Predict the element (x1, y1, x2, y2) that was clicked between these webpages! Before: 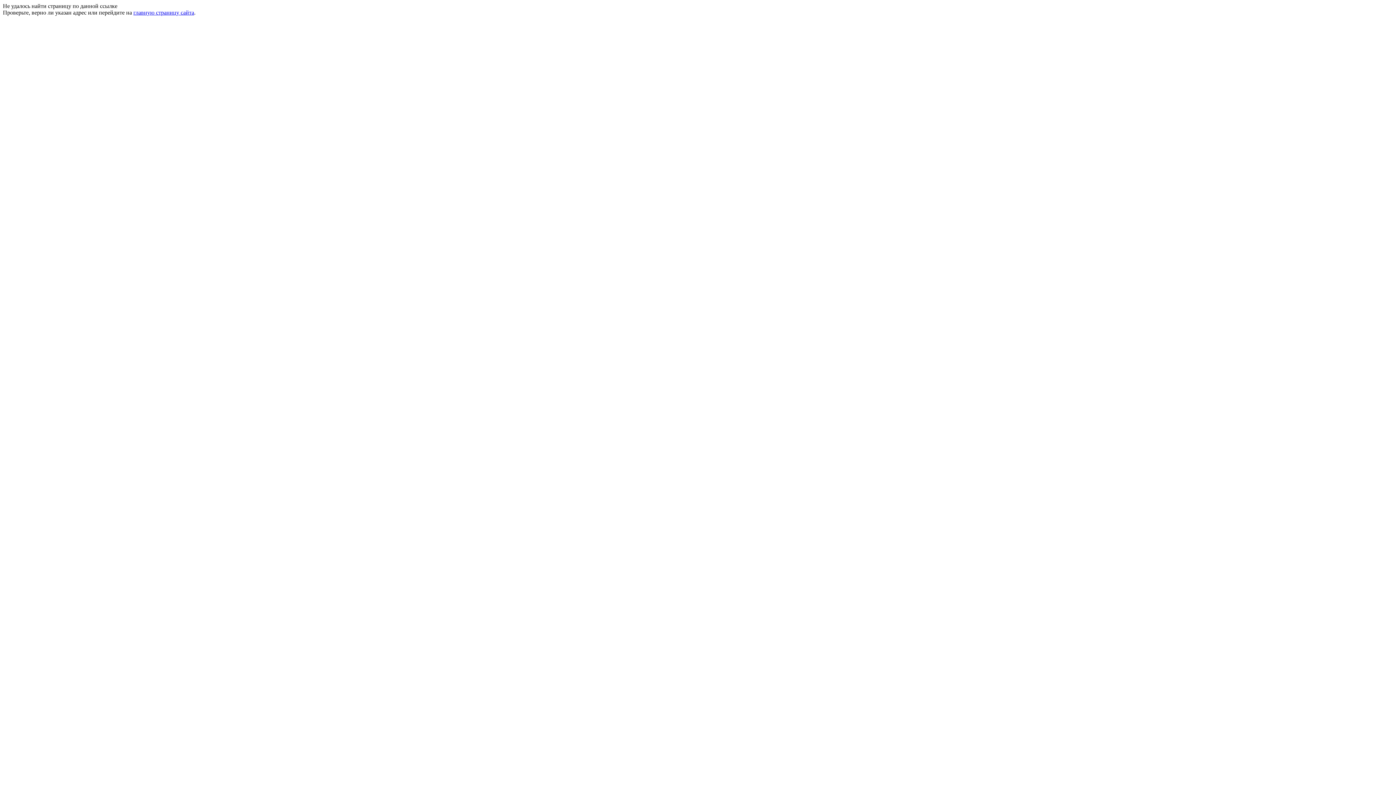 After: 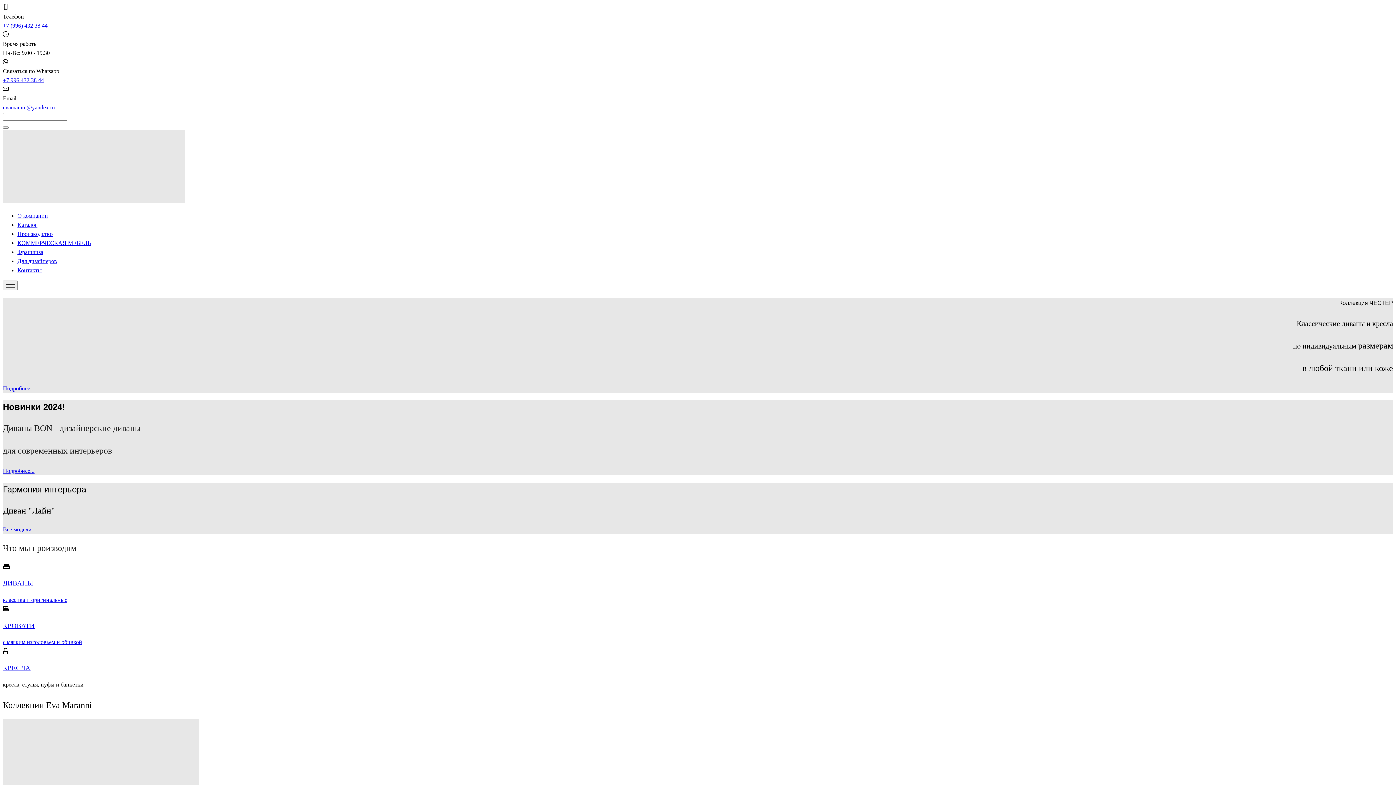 Action: bbox: (133, 9, 194, 15) label: главную страницу сайта